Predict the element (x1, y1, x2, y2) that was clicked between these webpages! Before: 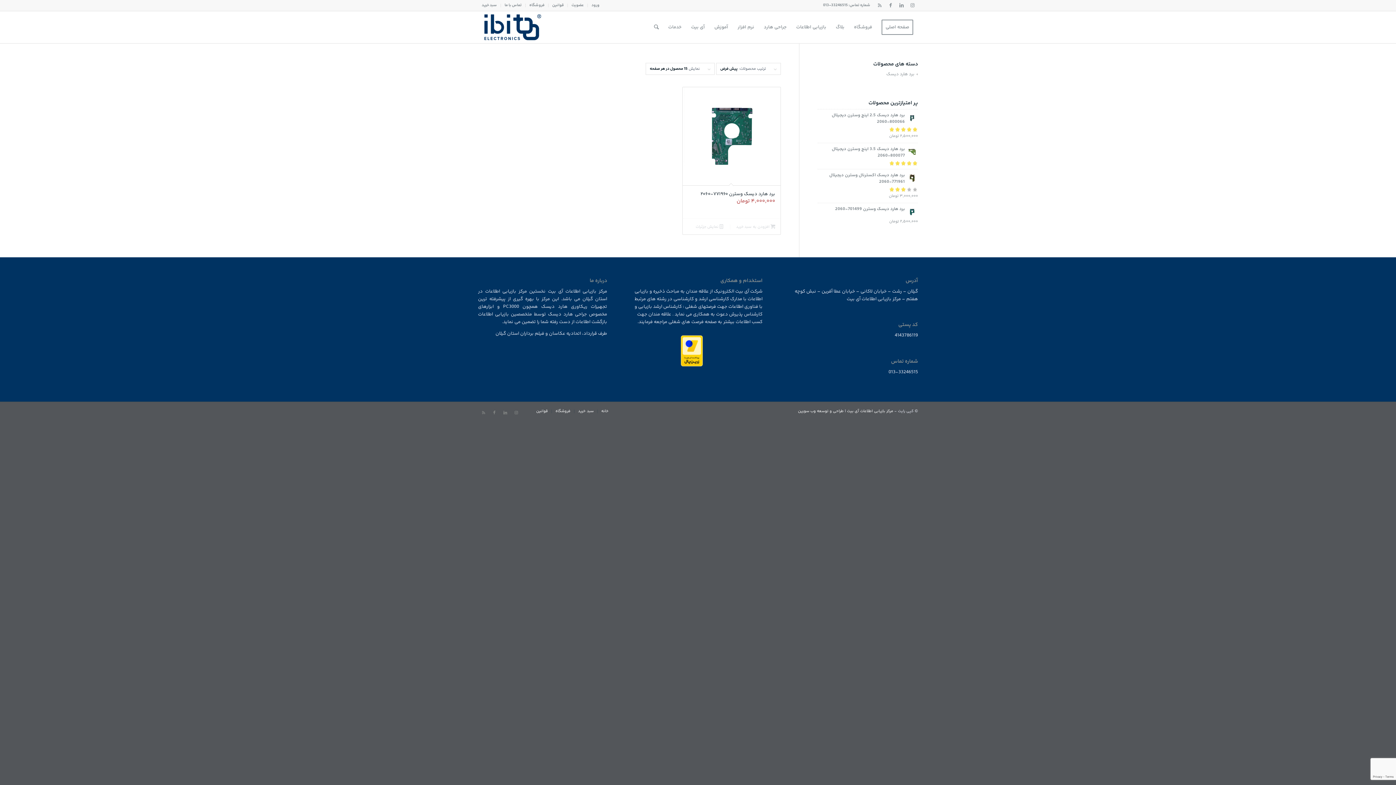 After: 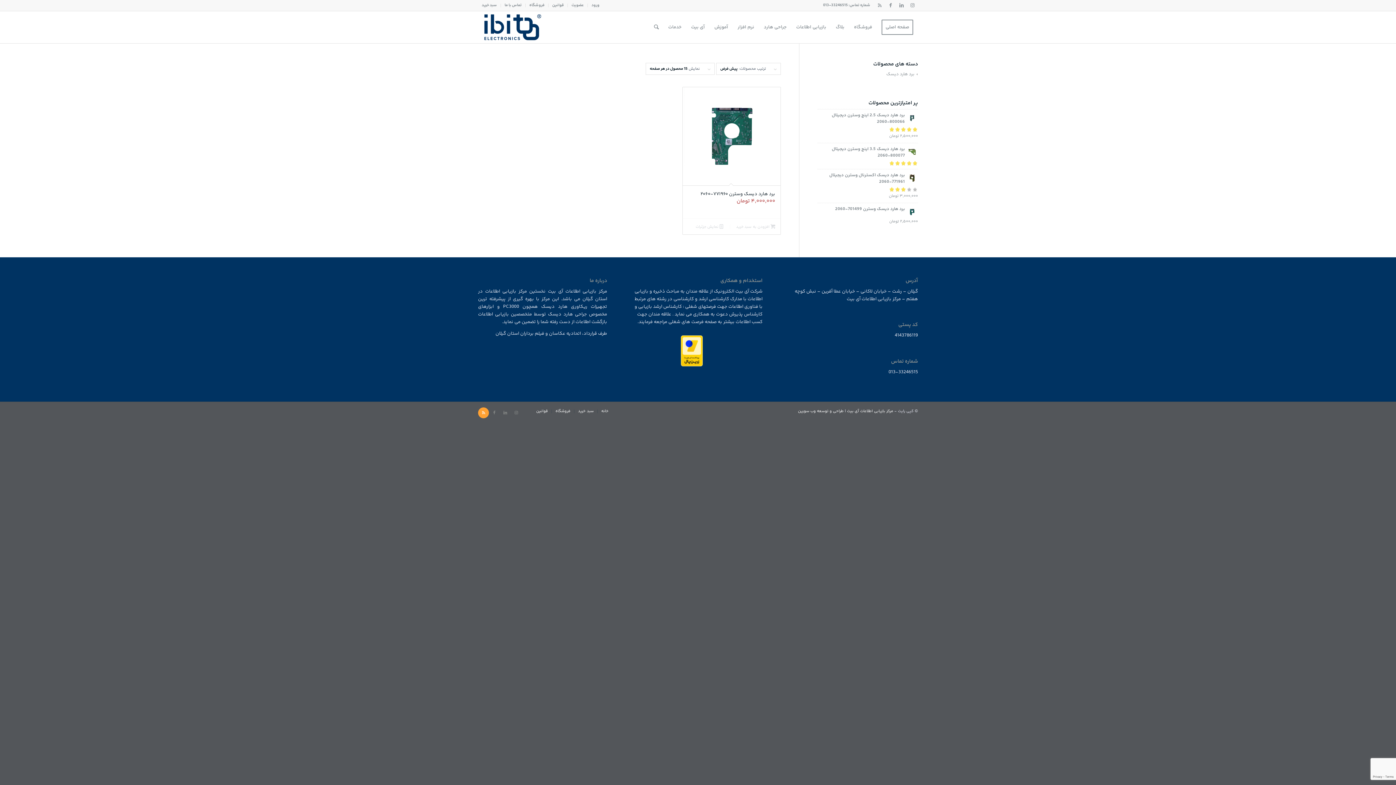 Action: bbox: (478, 407, 489, 418) label: لینک به Rss